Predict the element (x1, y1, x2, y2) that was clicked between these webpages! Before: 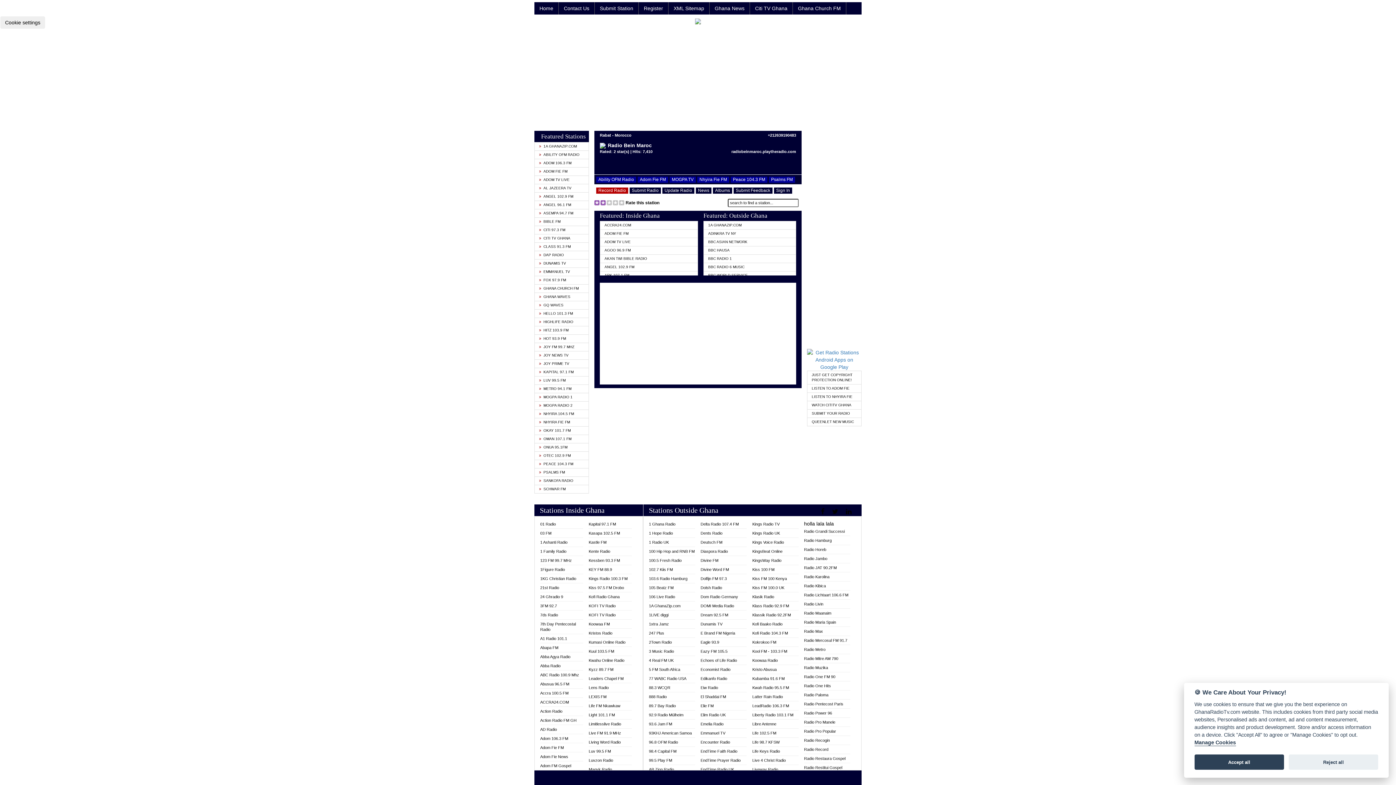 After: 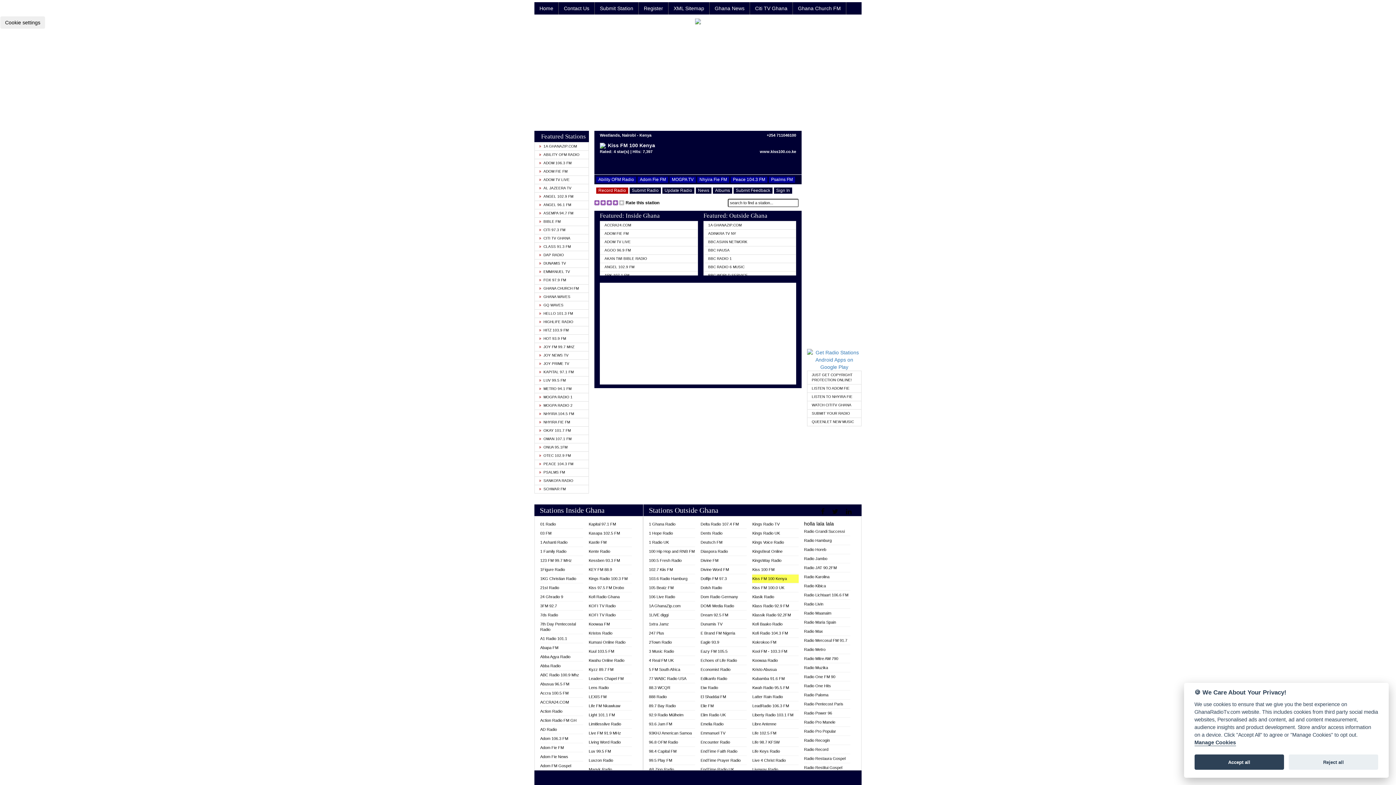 Action: bbox: (752, 574, 798, 583) label: Kiss FM 100 Kenya